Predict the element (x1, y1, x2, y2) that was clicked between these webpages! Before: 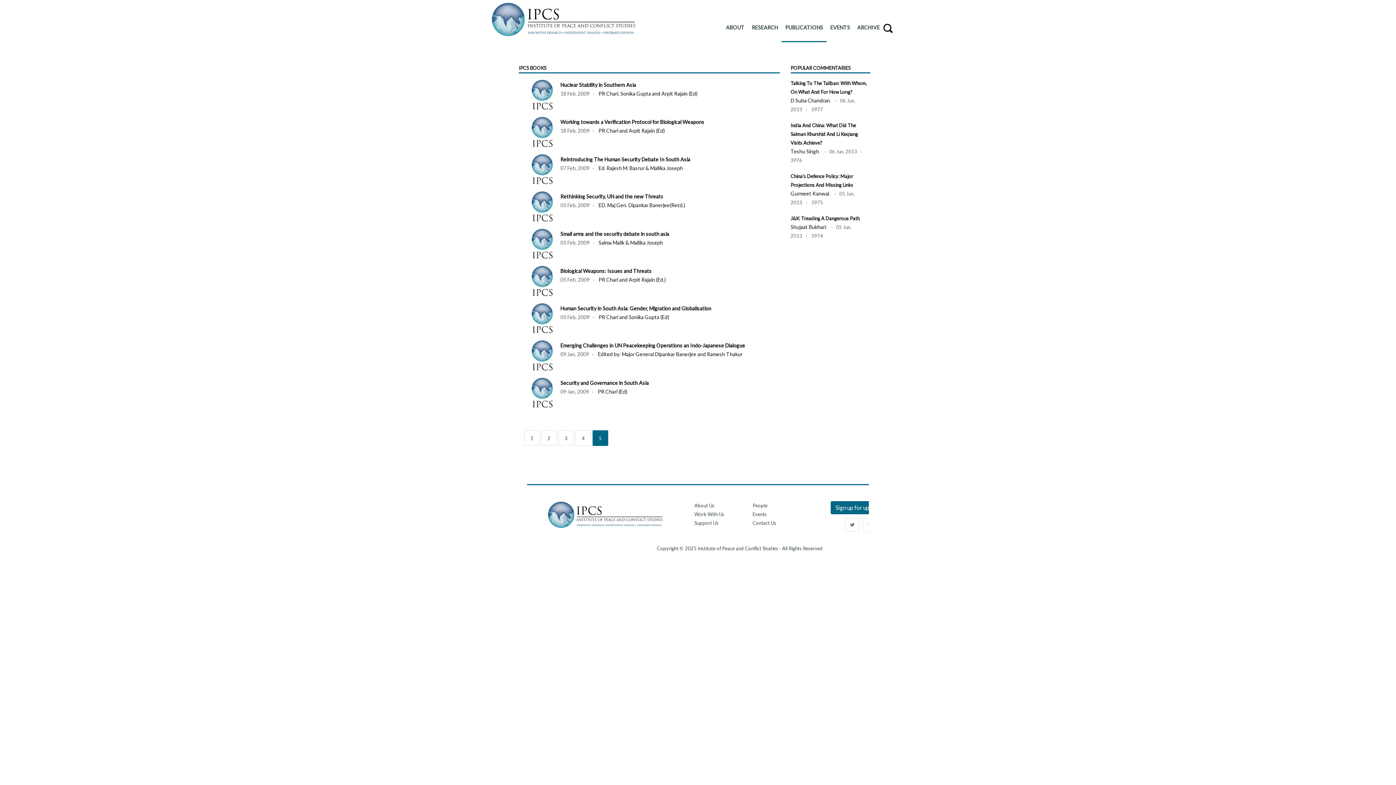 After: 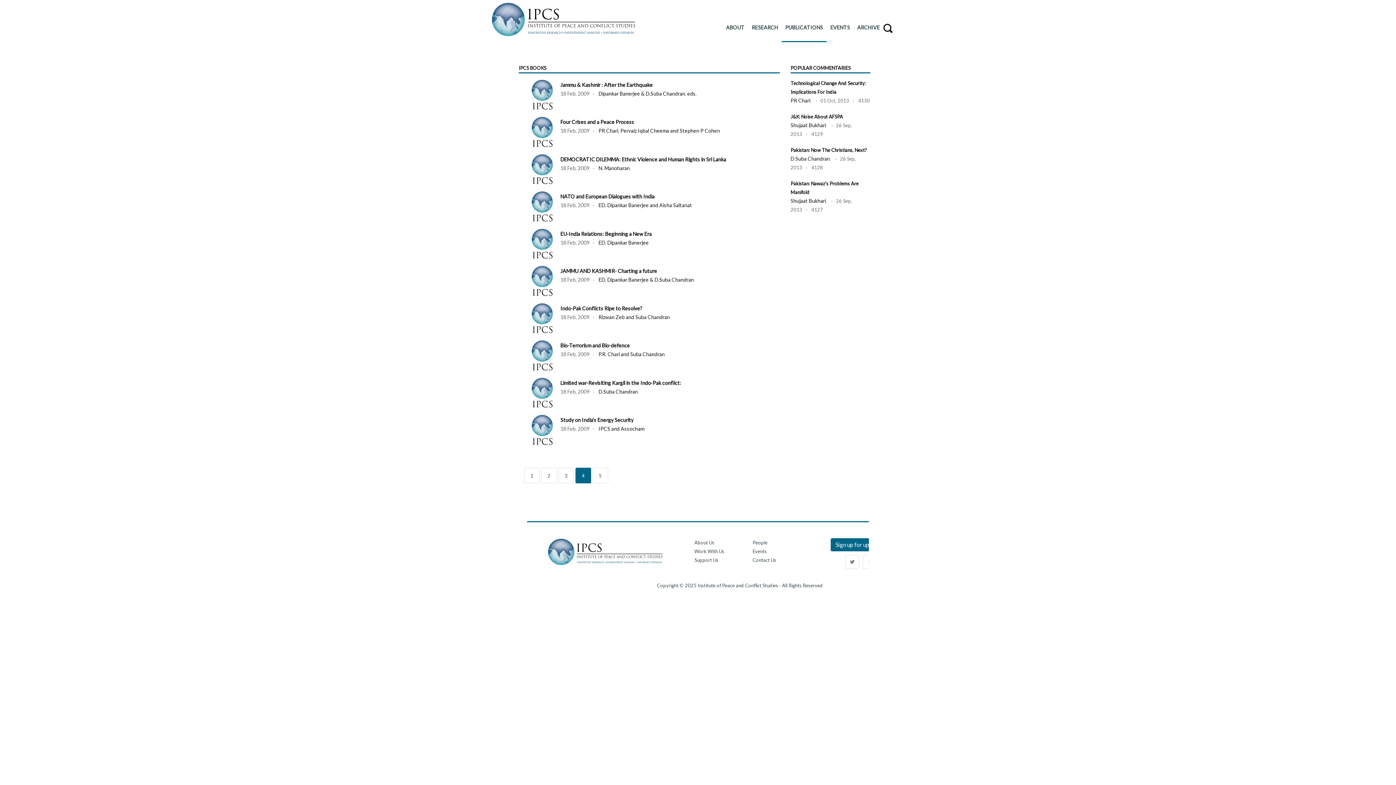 Action: label: 4 bbox: (575, 430, 591, 446)